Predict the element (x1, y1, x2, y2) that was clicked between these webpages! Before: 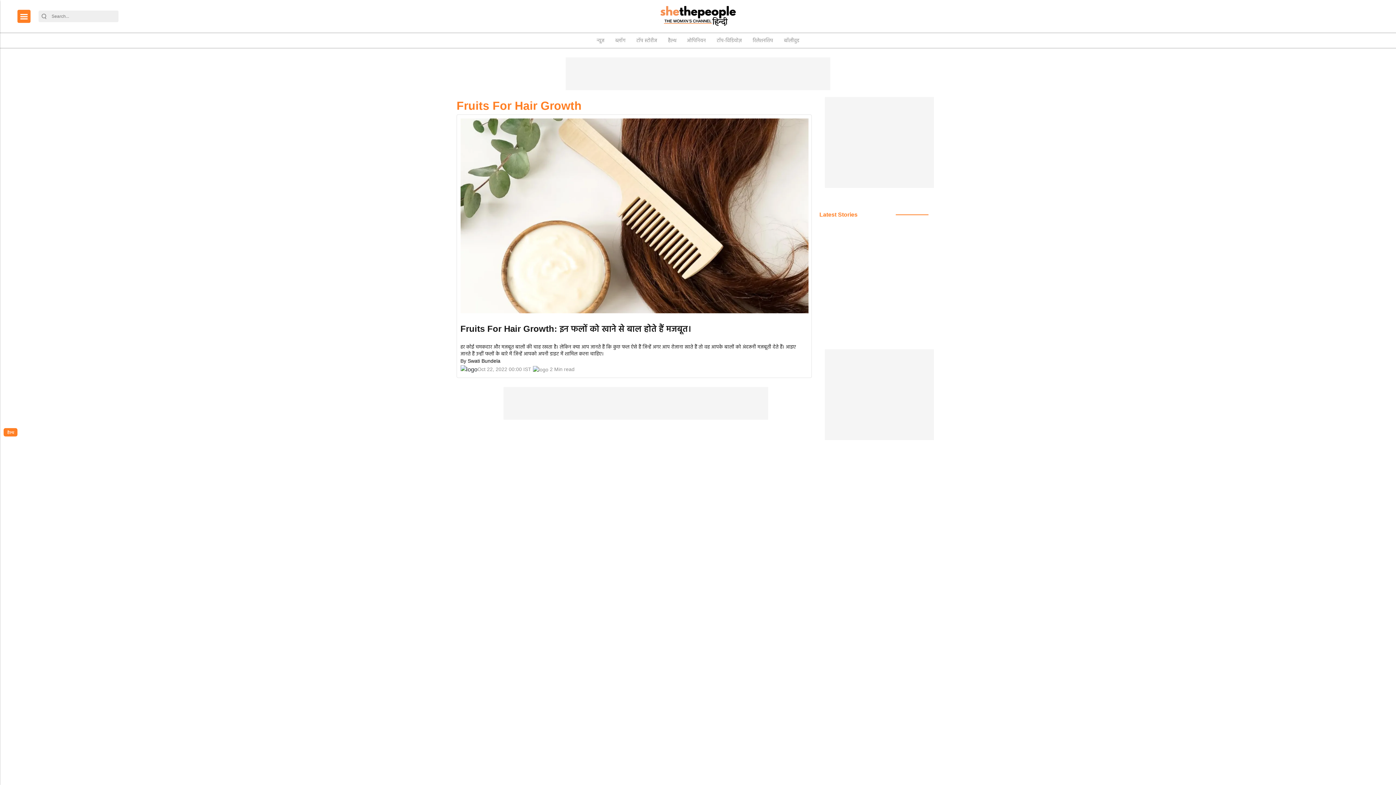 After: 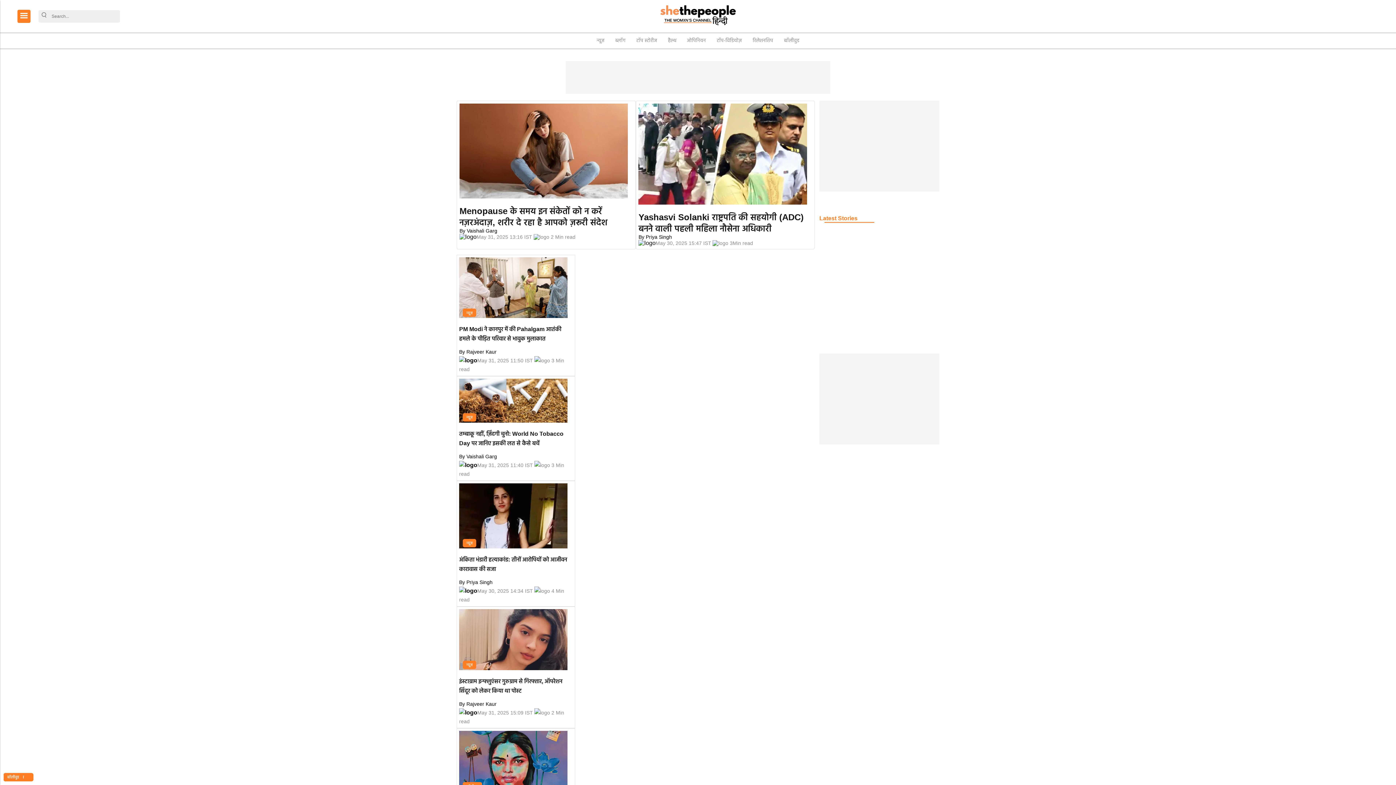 Action: label: logo bbox: (658, 5, 737, 27)